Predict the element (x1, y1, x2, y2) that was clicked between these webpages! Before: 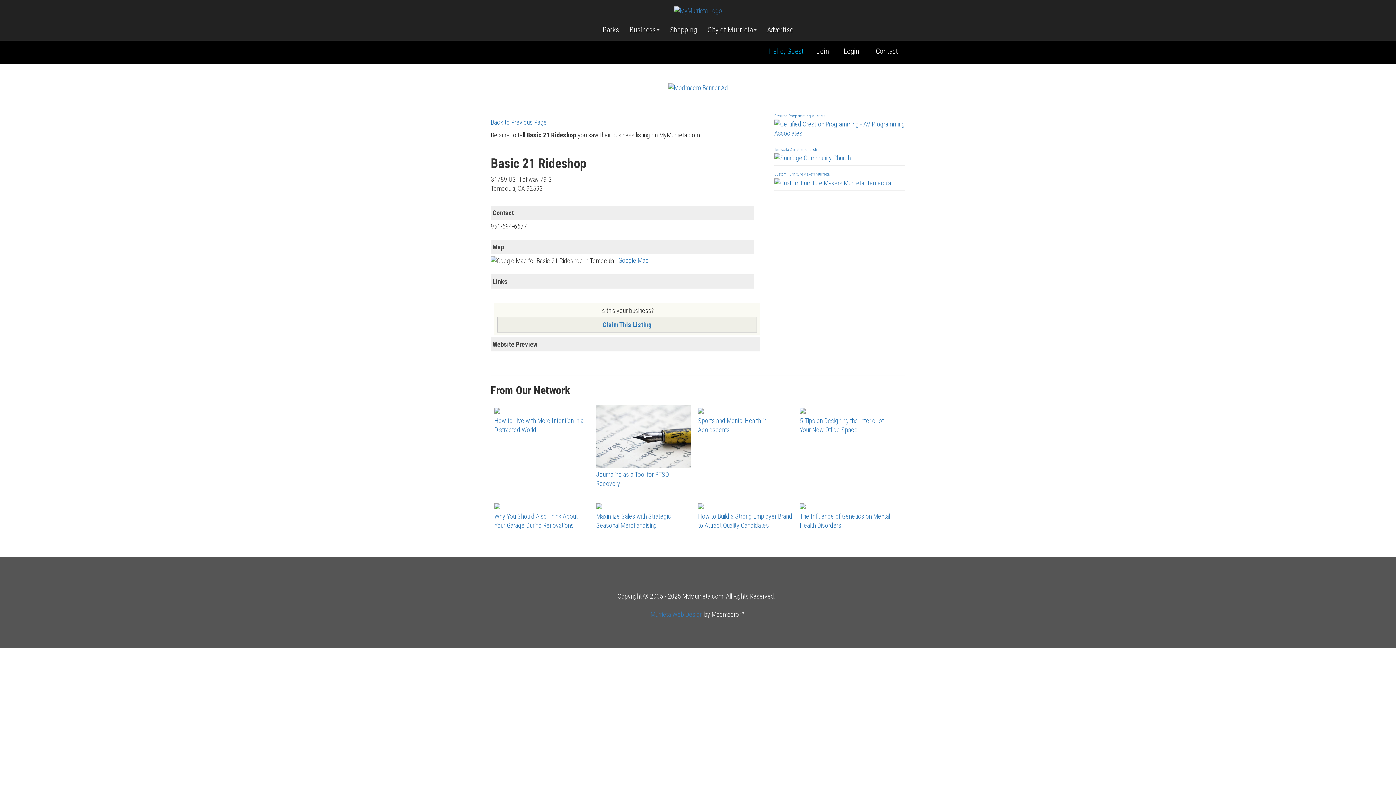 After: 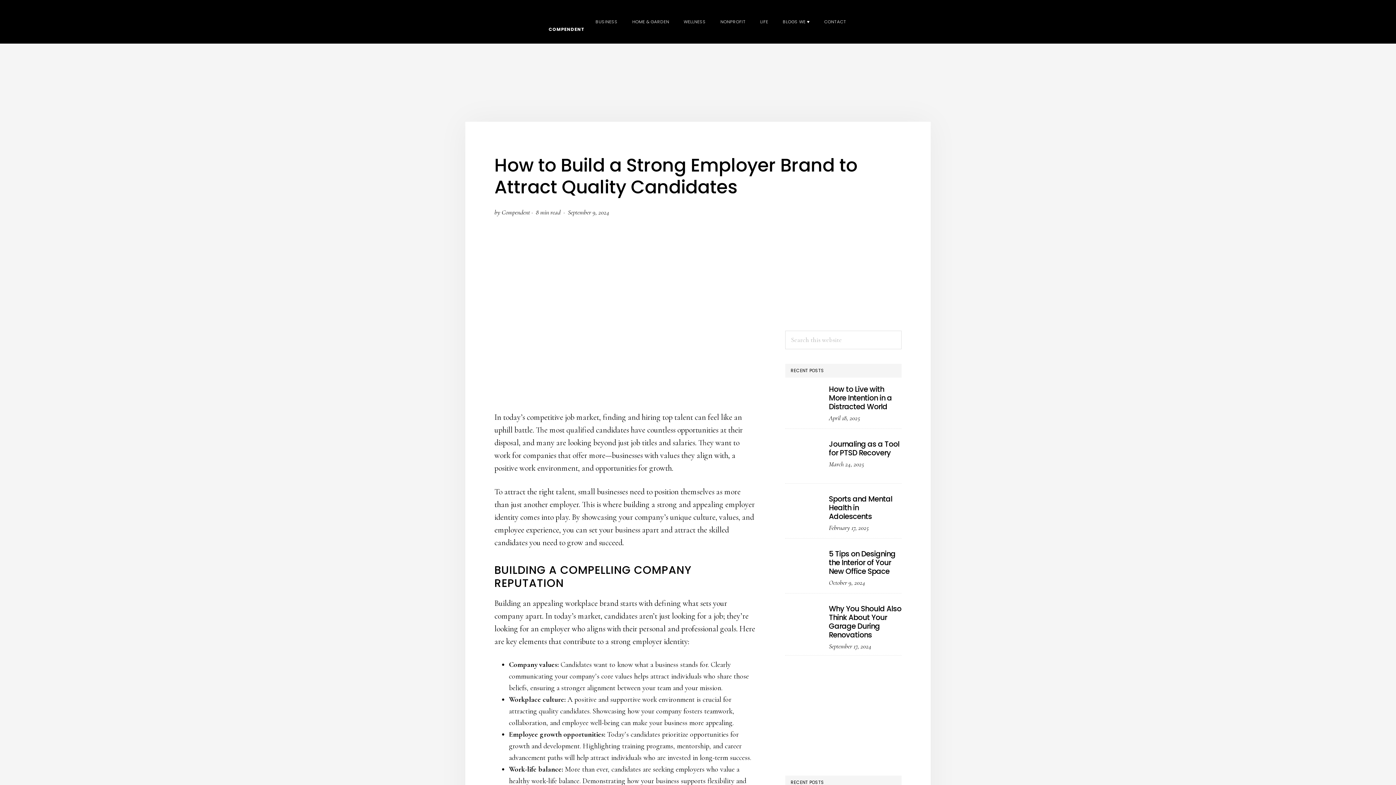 Action: bbox: (698, 501, 704, 509)